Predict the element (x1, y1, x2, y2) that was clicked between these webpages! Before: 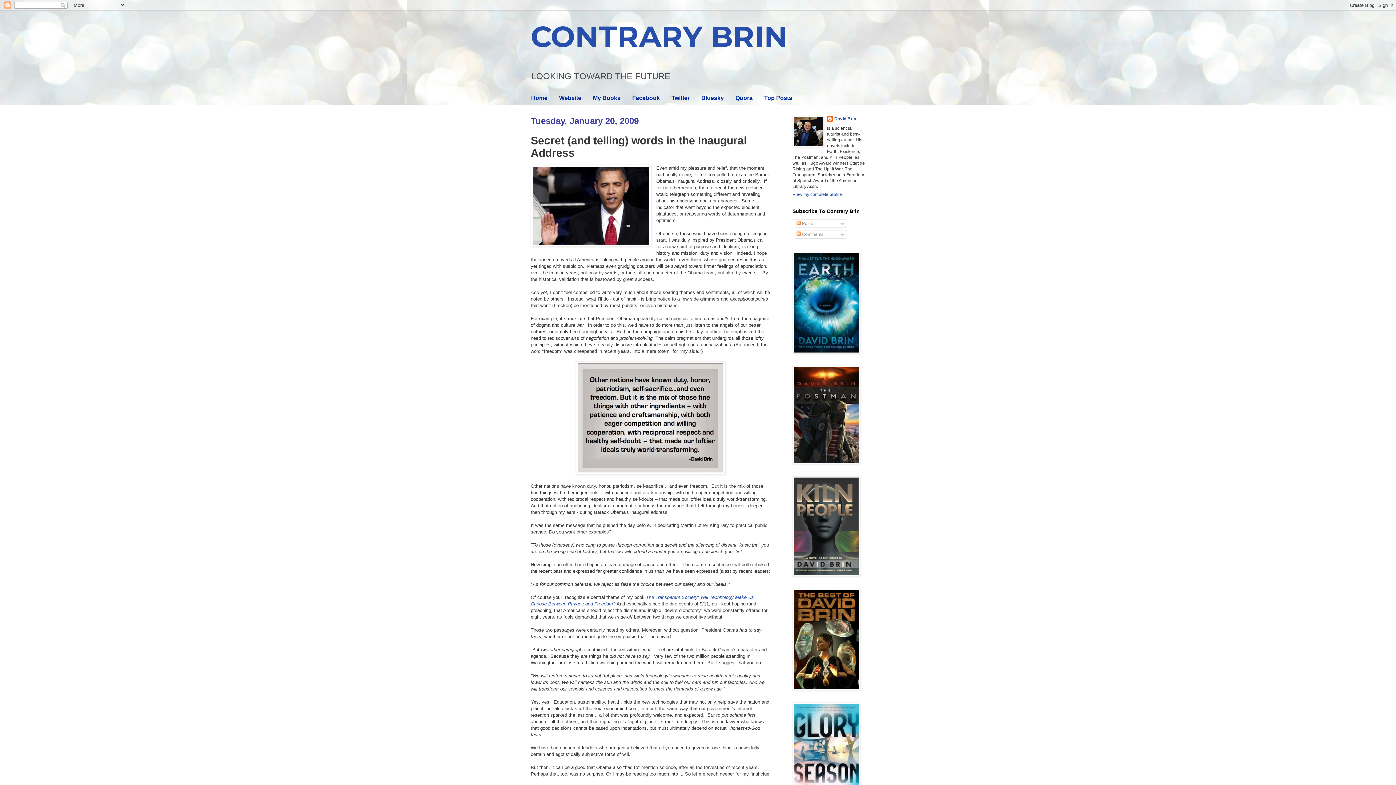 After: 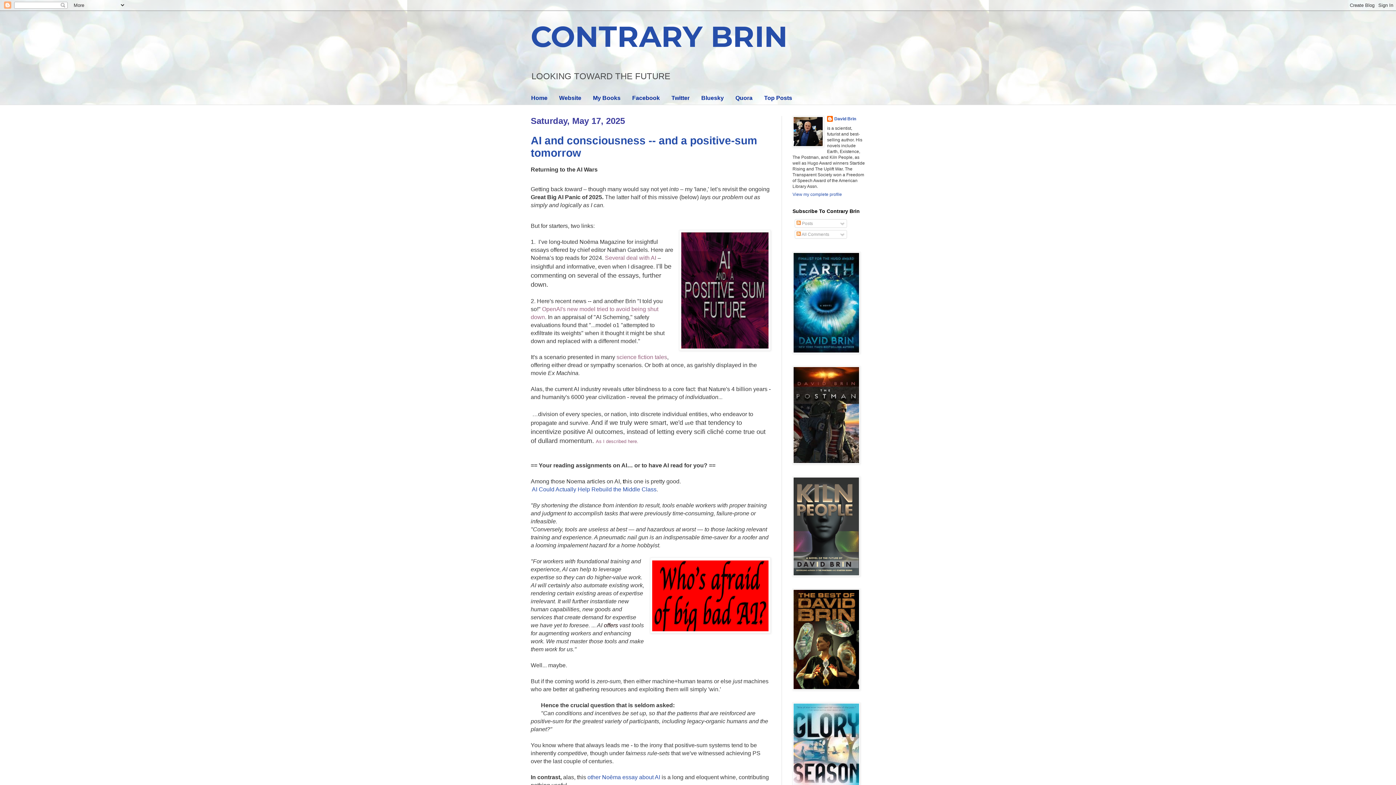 Action: label: CONTRARY BRIN bbox: (530, 18, 788, 54)